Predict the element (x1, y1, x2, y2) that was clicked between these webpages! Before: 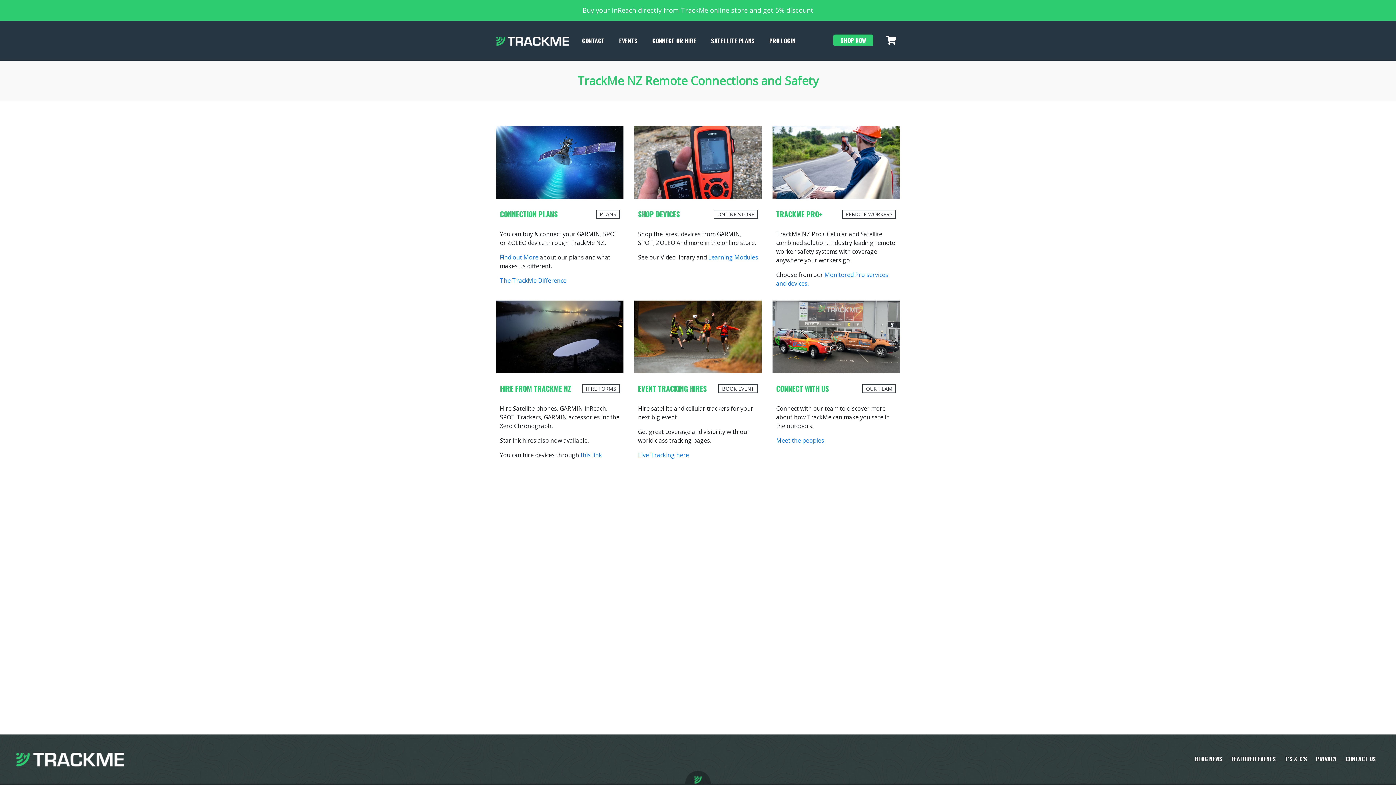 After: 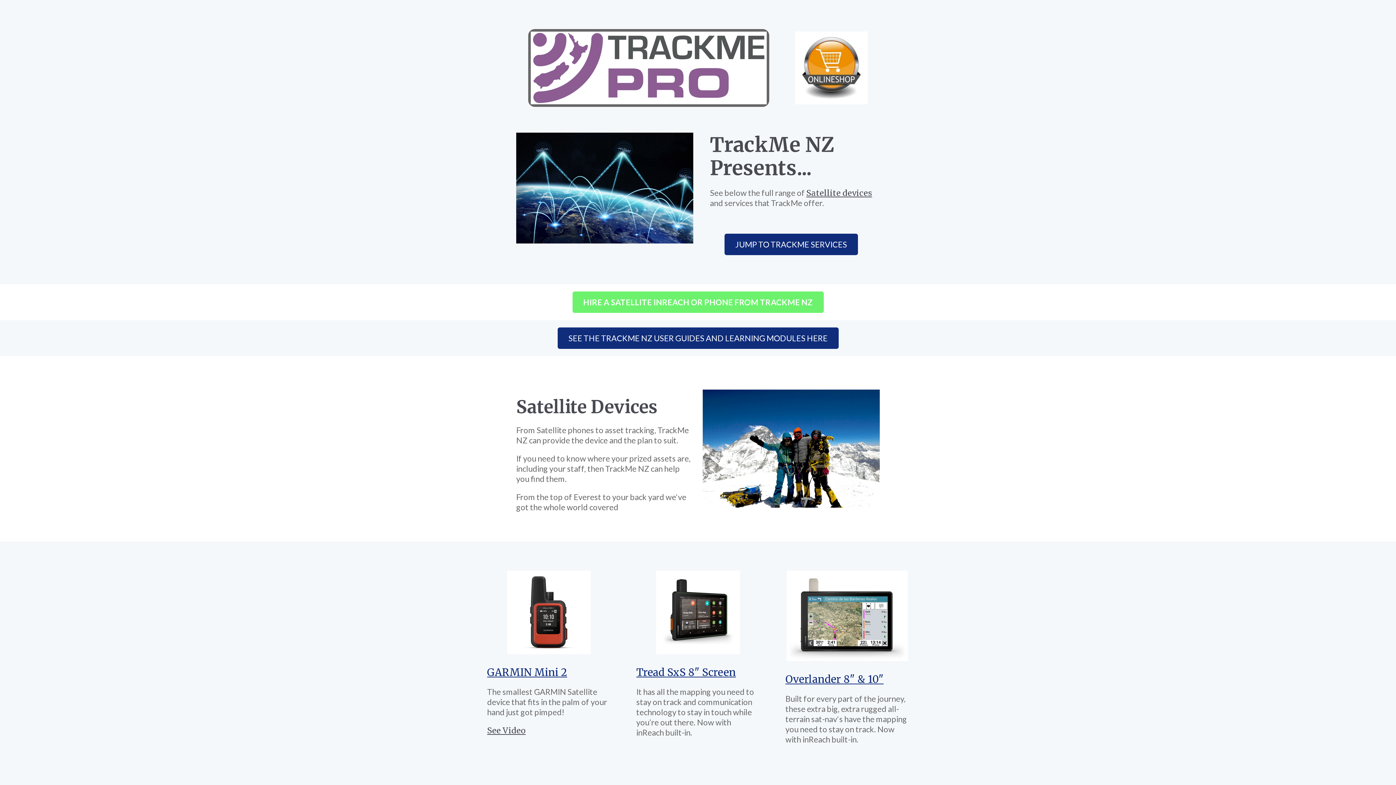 Action: label: Find out More bbox: (500, 253, 538, 261)